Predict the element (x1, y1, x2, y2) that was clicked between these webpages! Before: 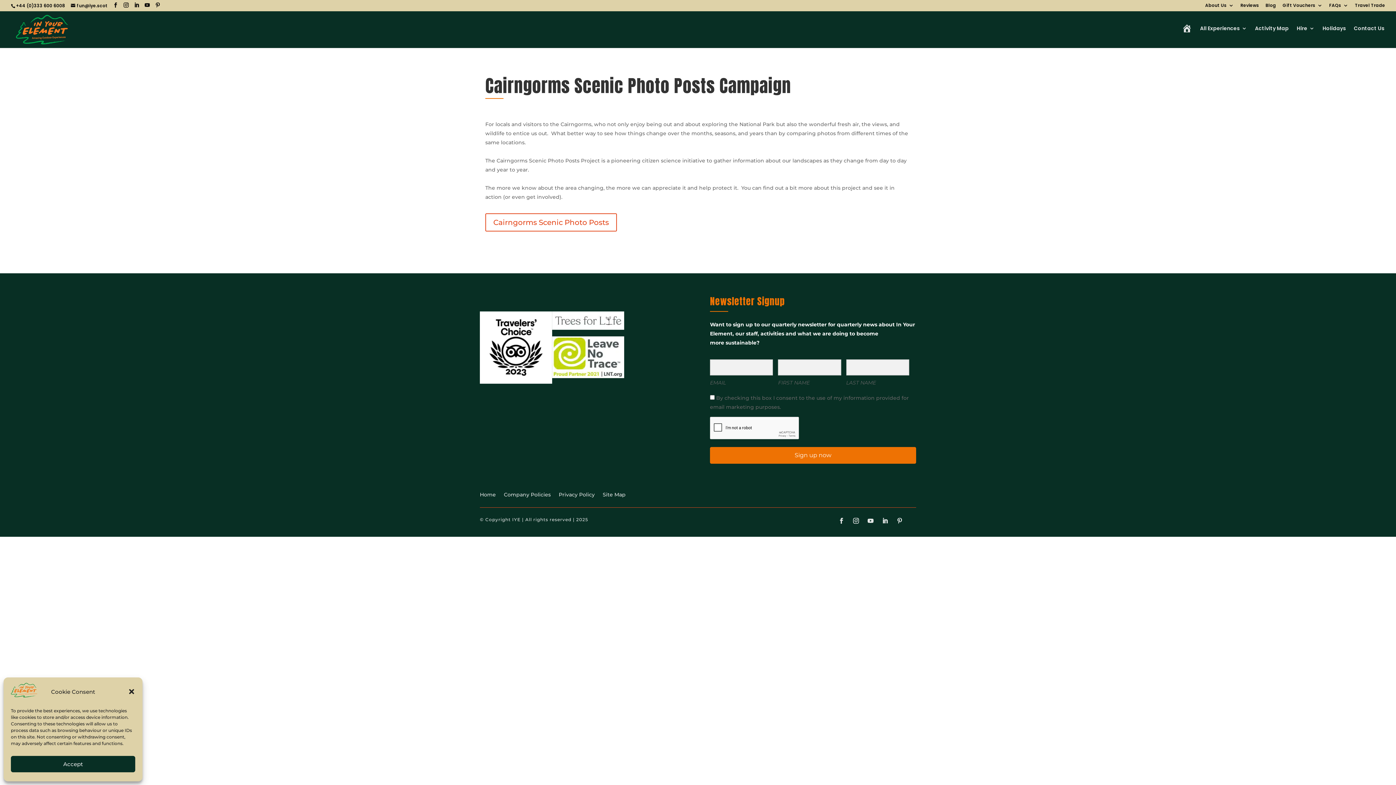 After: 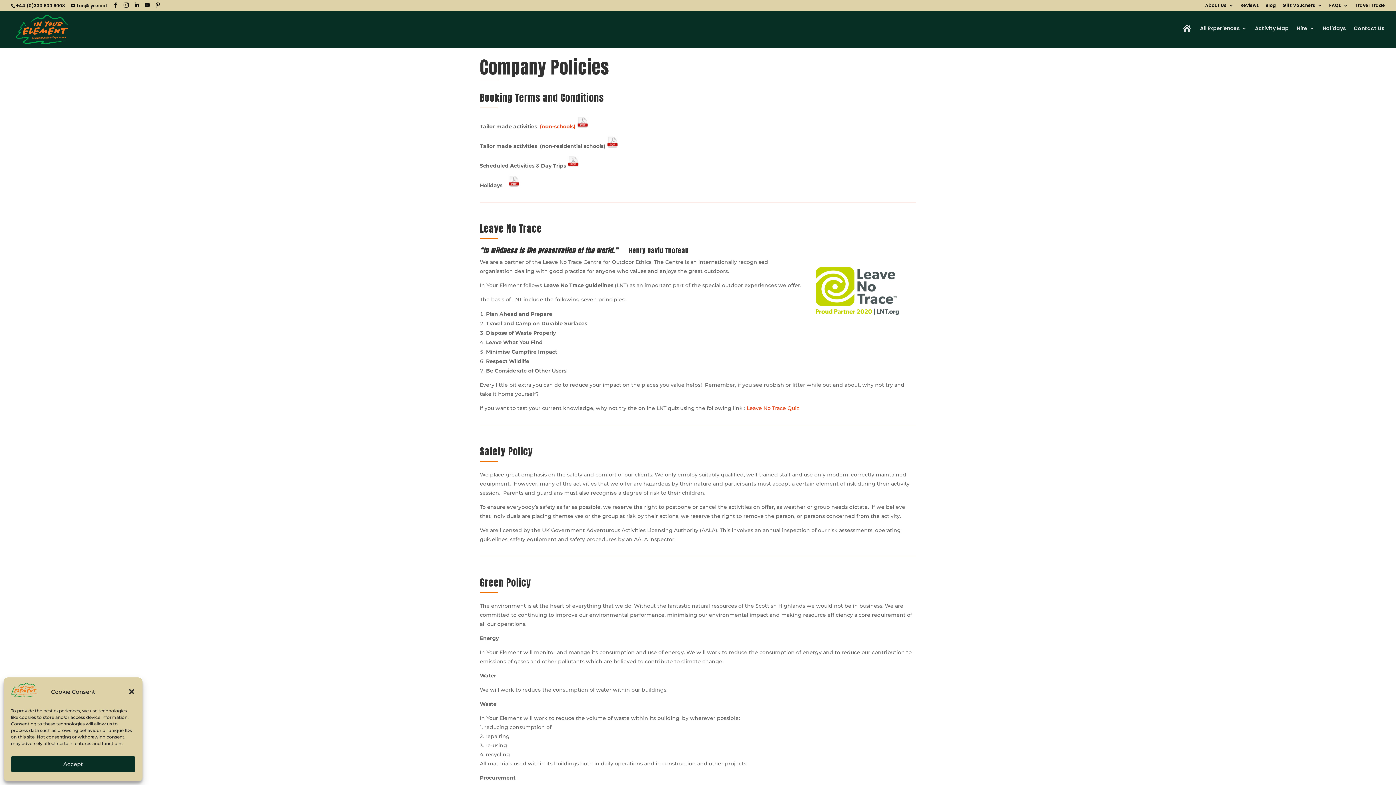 Action: bbox: (504, 492, 550, 500) label: Company Policies